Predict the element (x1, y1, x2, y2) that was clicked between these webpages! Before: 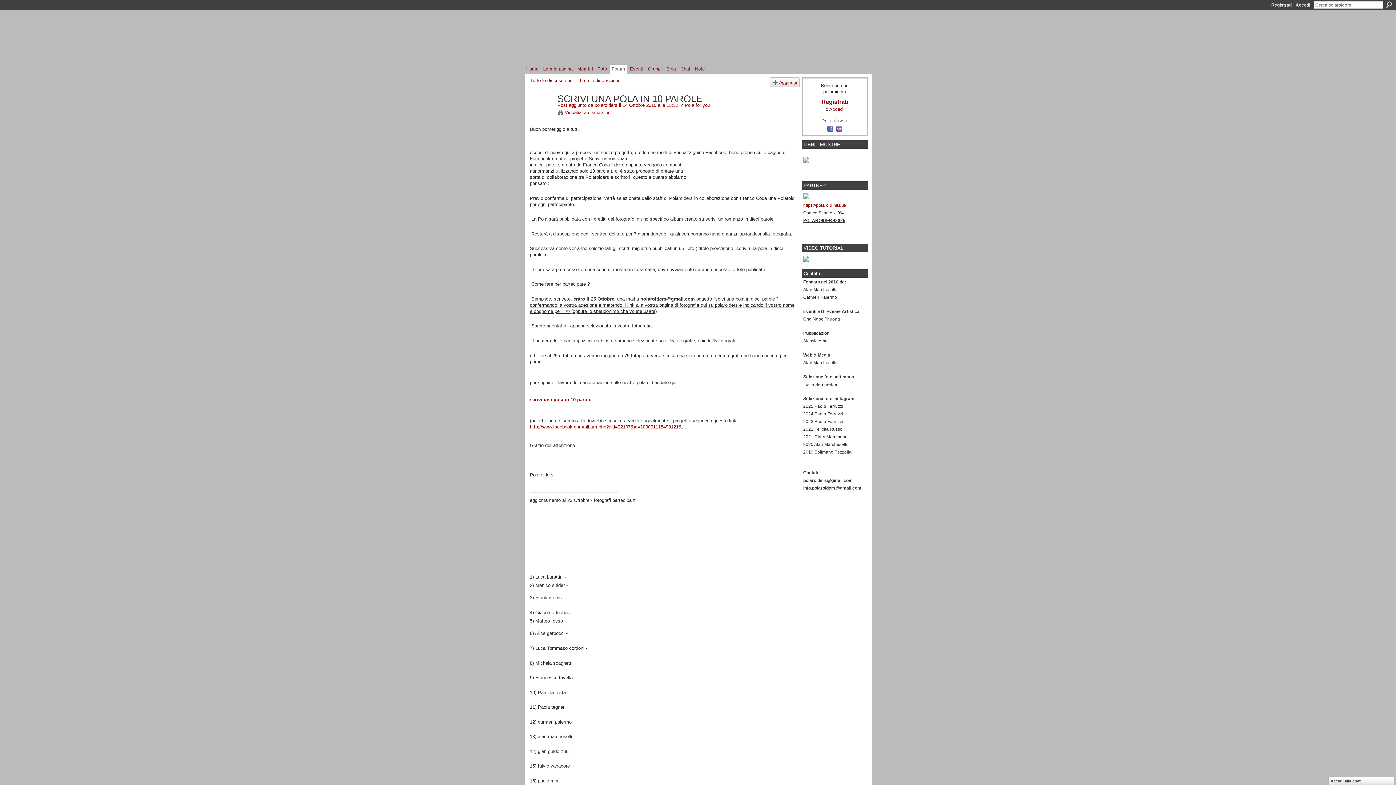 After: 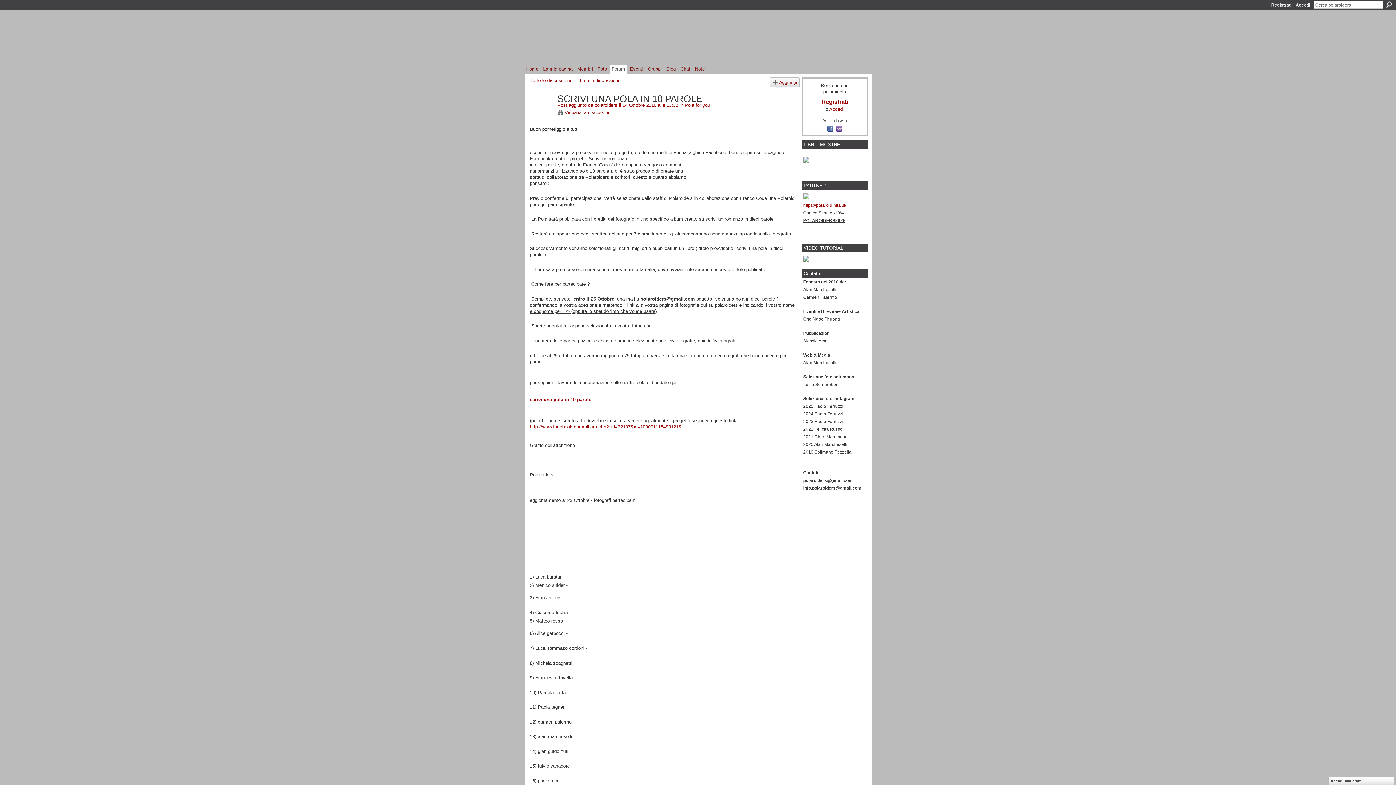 Action: label:   bbox: (826, 128, 835, 133)